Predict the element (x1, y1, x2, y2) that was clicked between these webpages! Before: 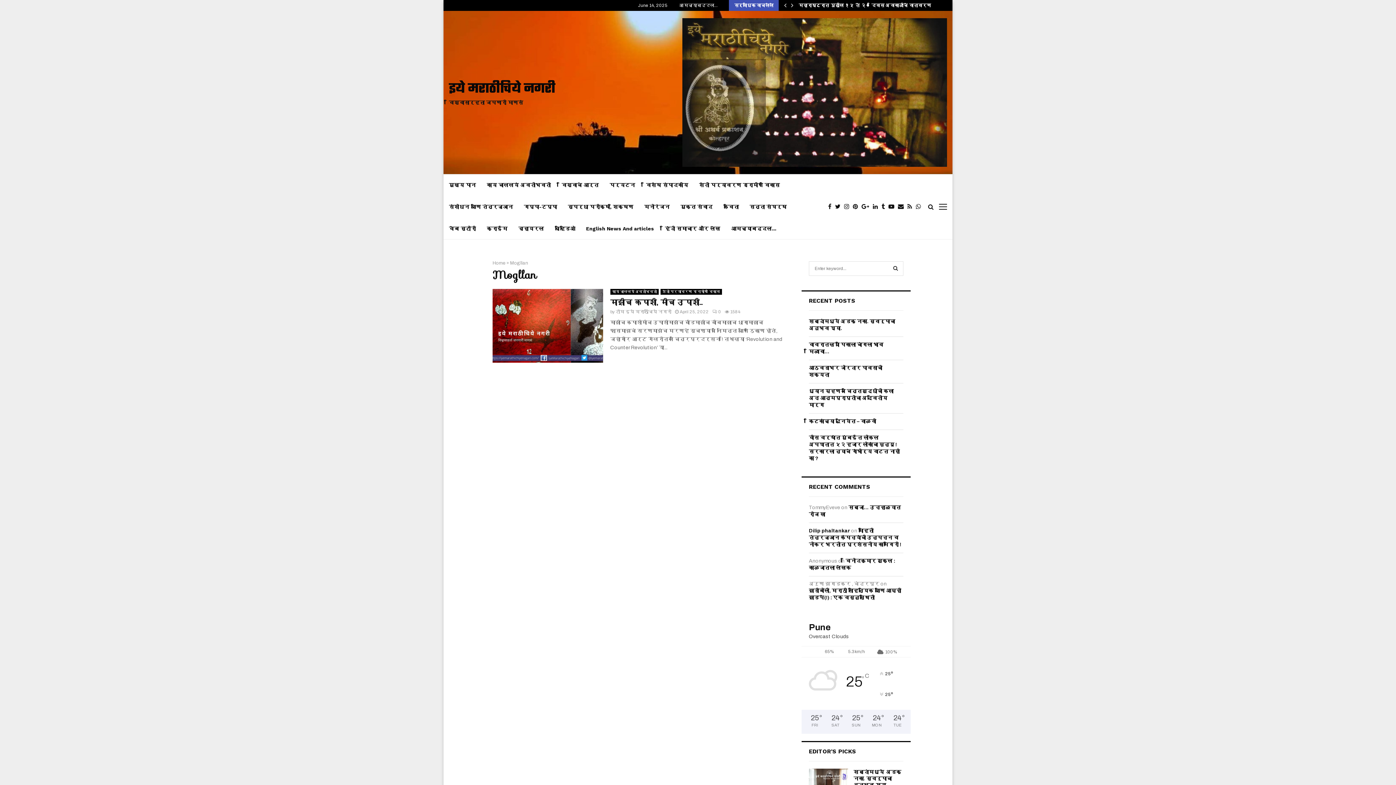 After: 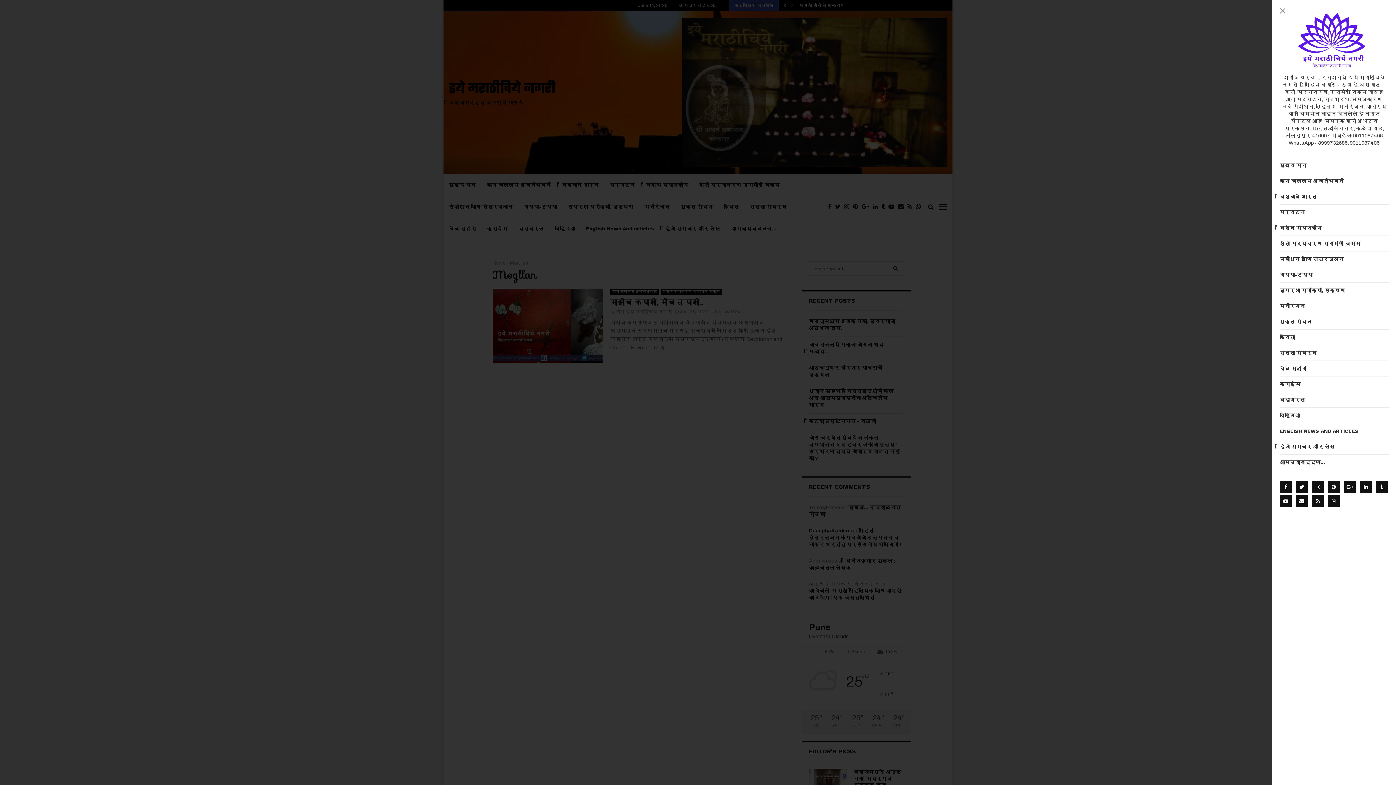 Action: bbox: (939, 203, 947, 210)